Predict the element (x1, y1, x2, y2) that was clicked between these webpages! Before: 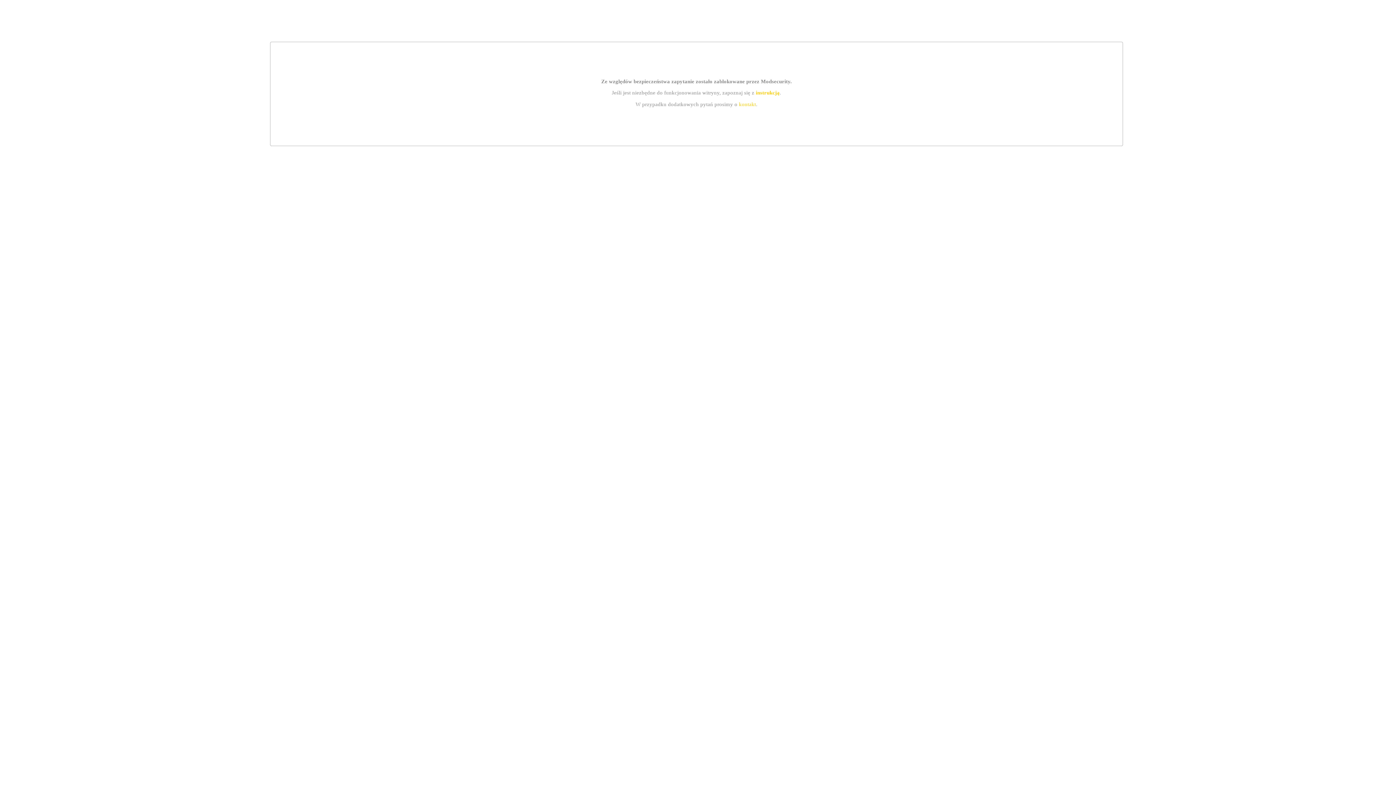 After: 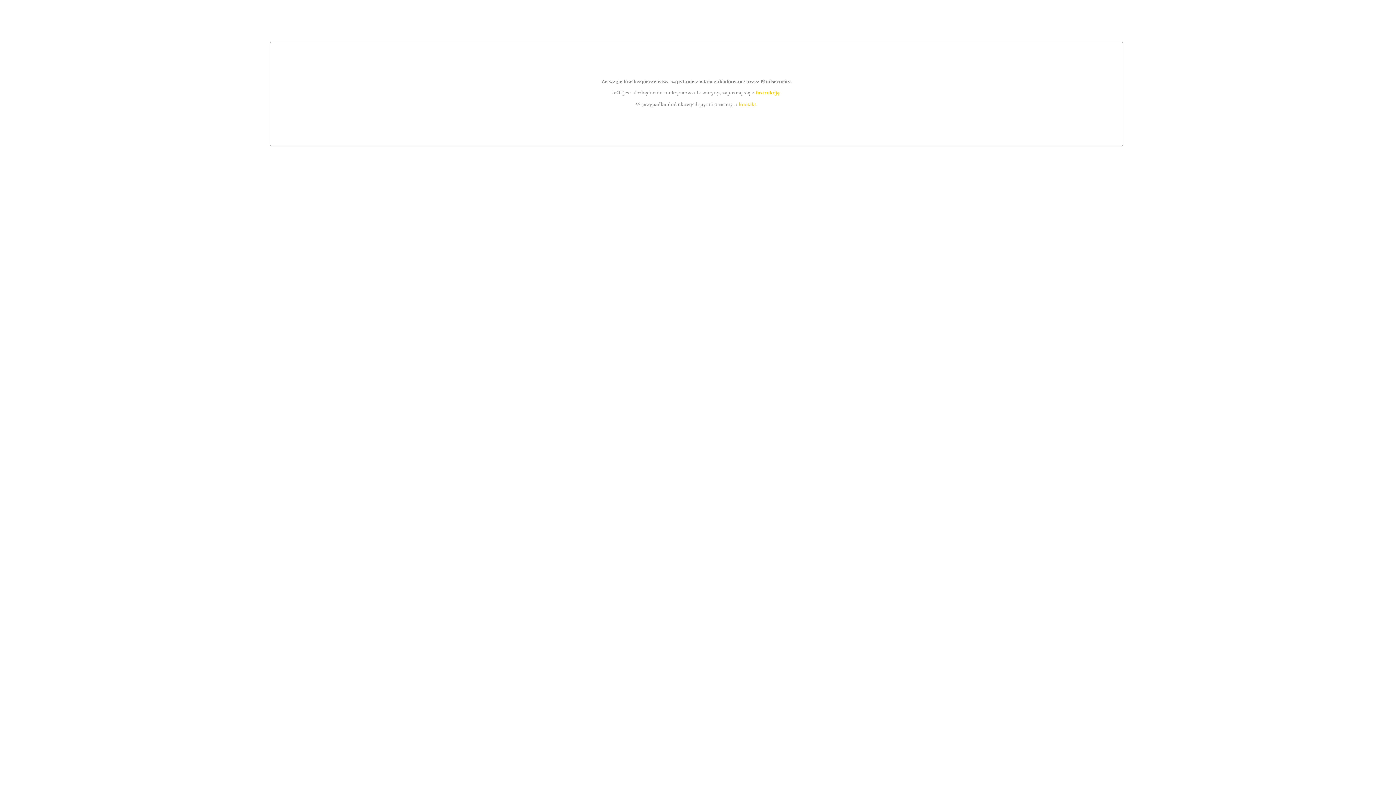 Action: bbox: (755, 89, 779, 95) label: instrukcją